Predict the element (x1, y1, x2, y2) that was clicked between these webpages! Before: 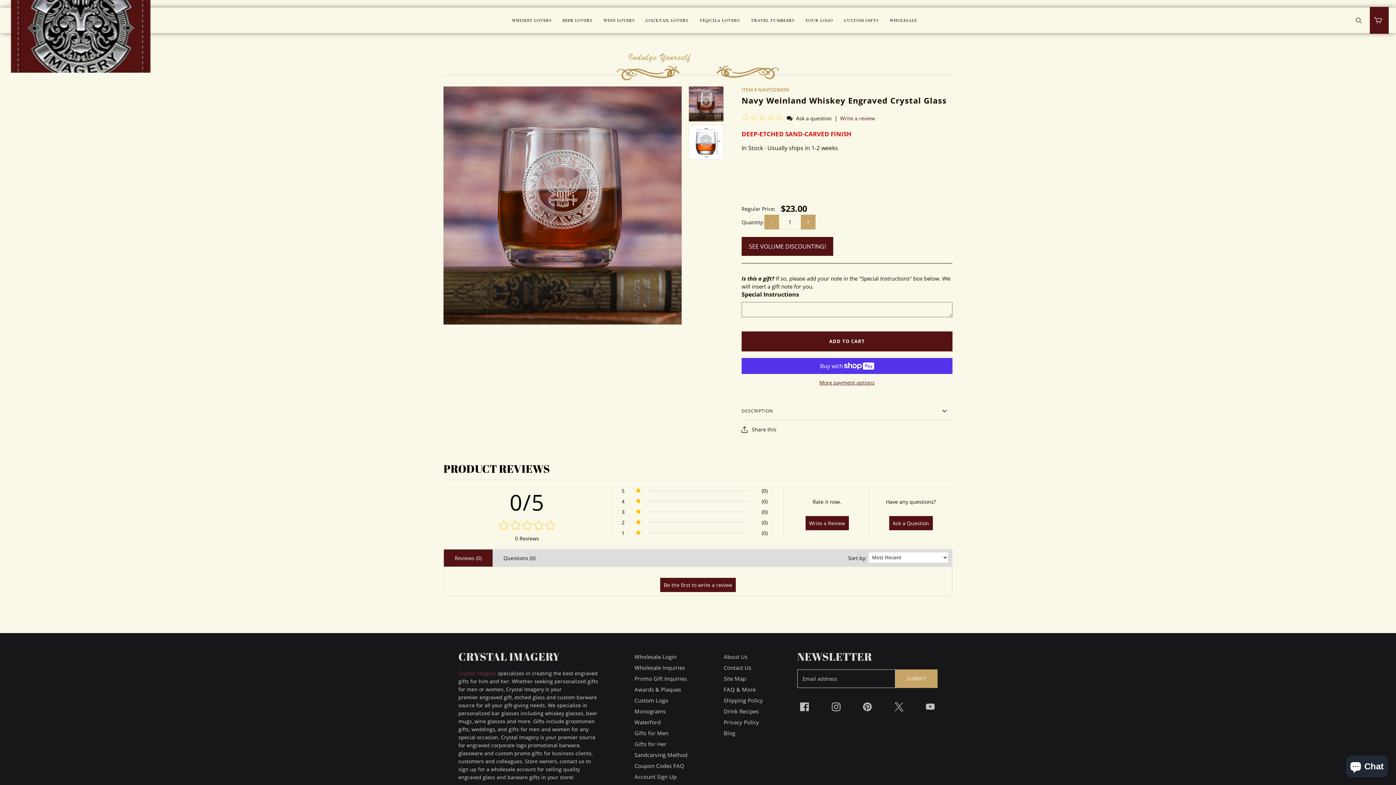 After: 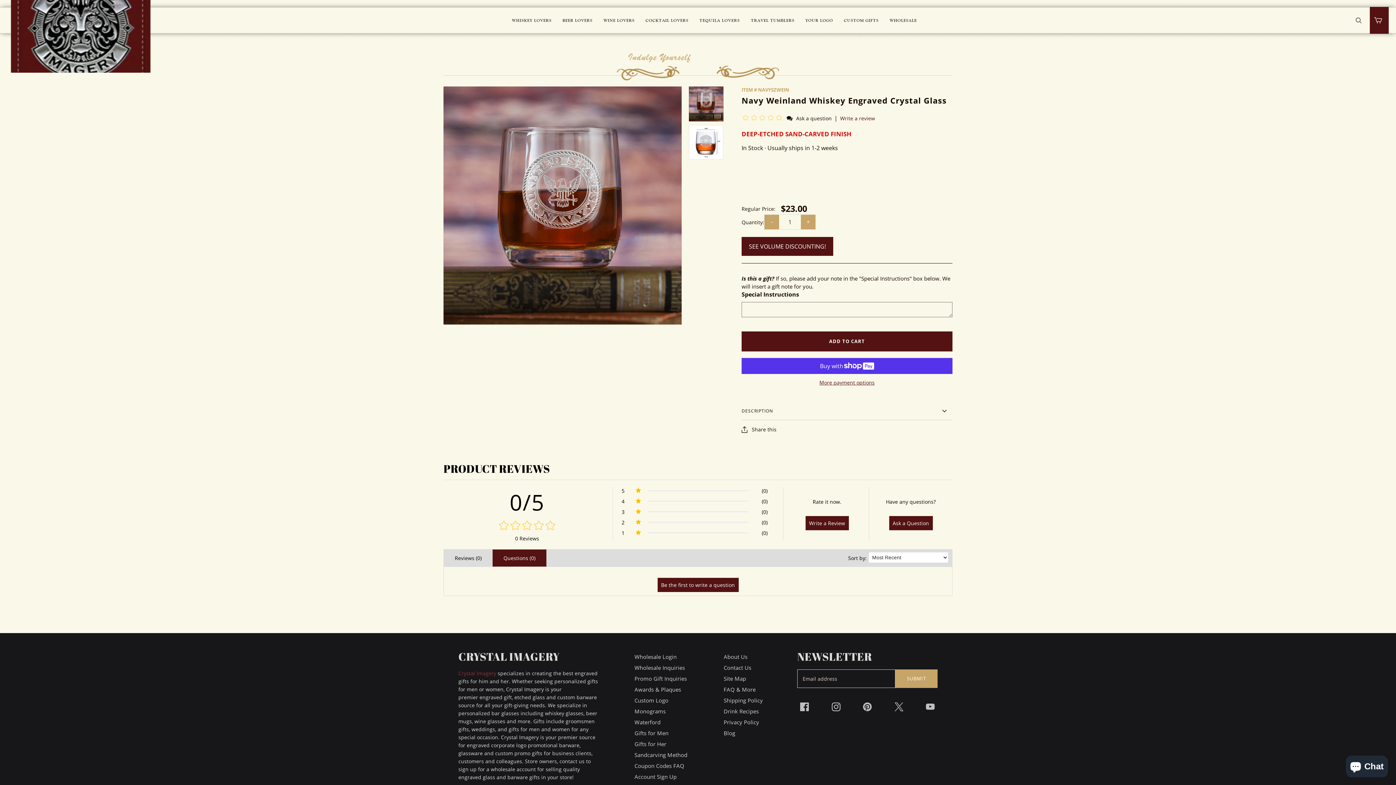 Action: bbox: (492, 549, 546, 566) label: Questions (0)